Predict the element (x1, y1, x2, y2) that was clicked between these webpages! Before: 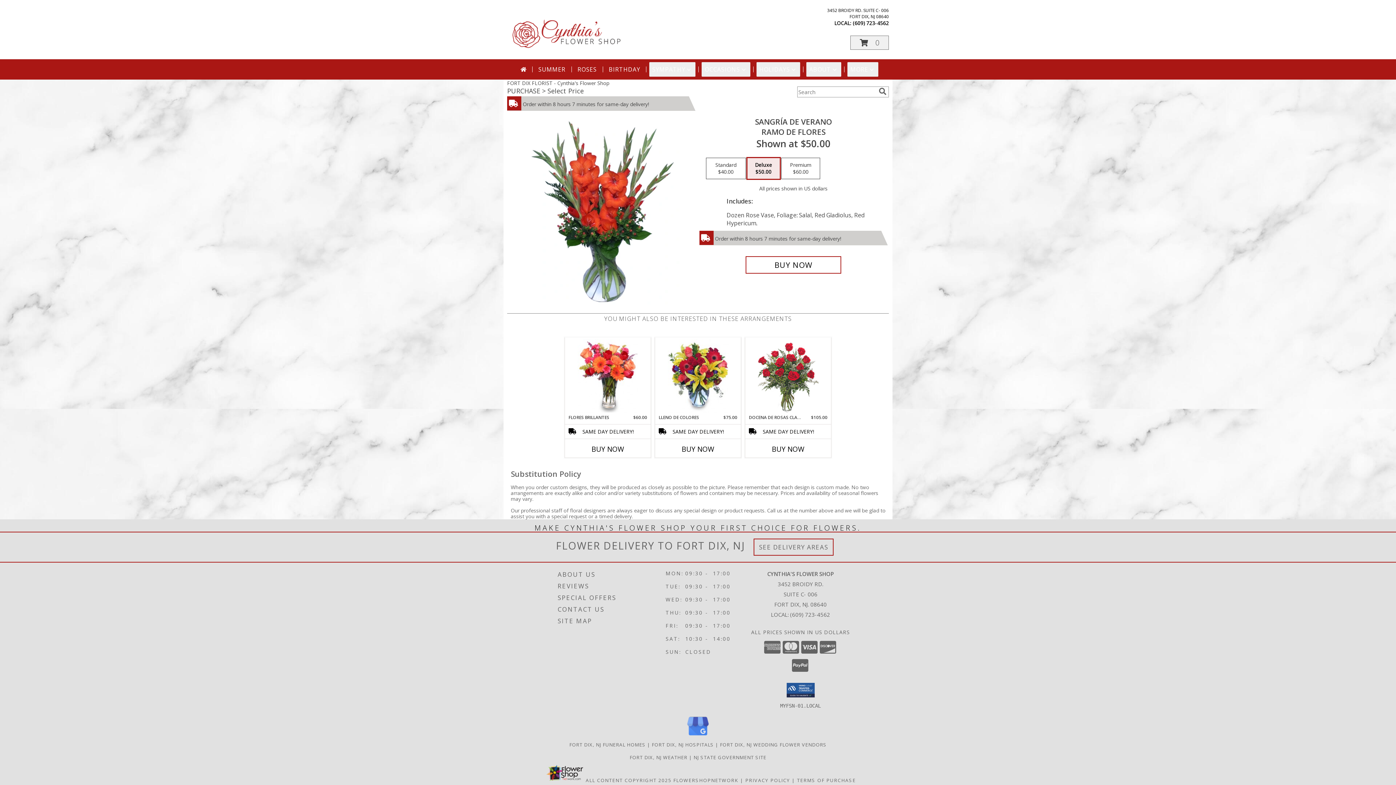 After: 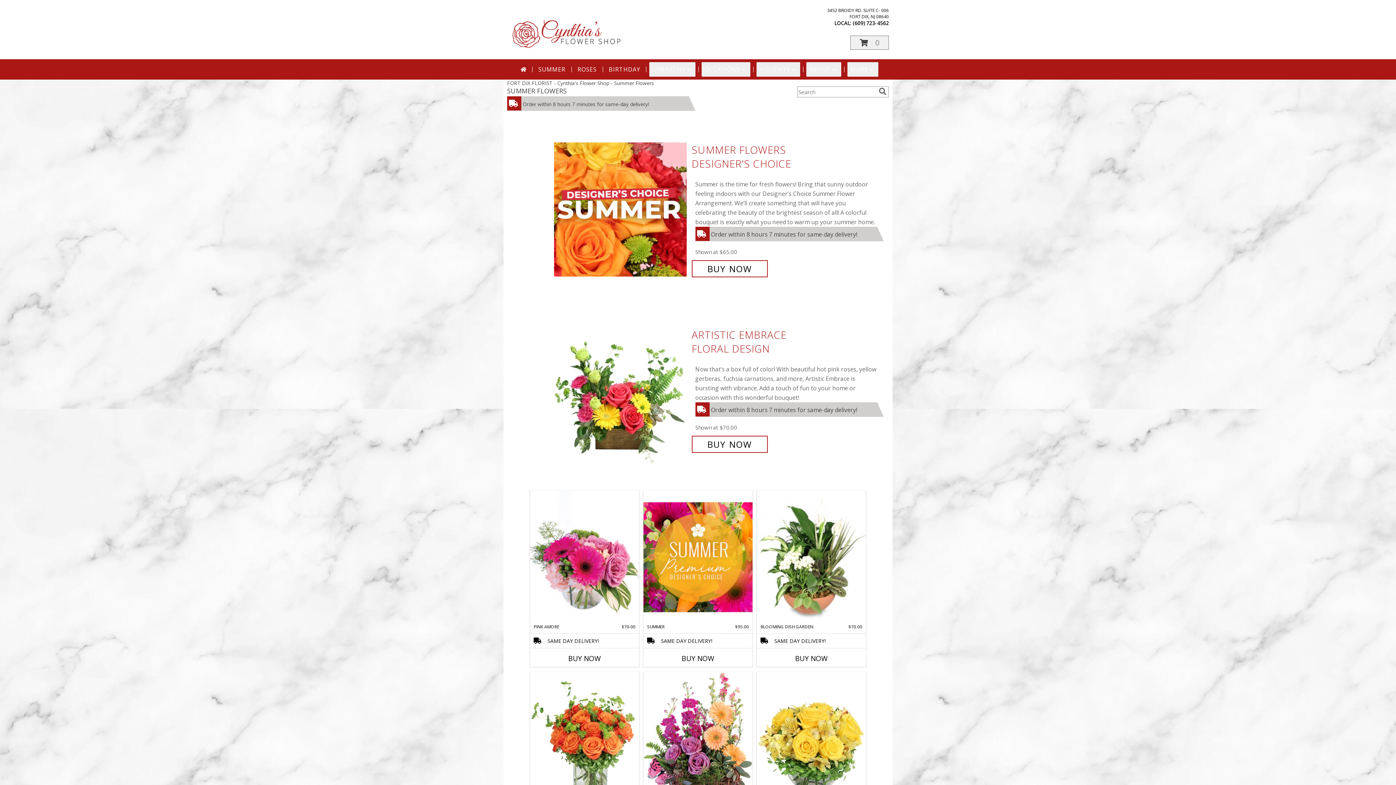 Action: bbox: (535, 62, 568, 76) label: SUMMER